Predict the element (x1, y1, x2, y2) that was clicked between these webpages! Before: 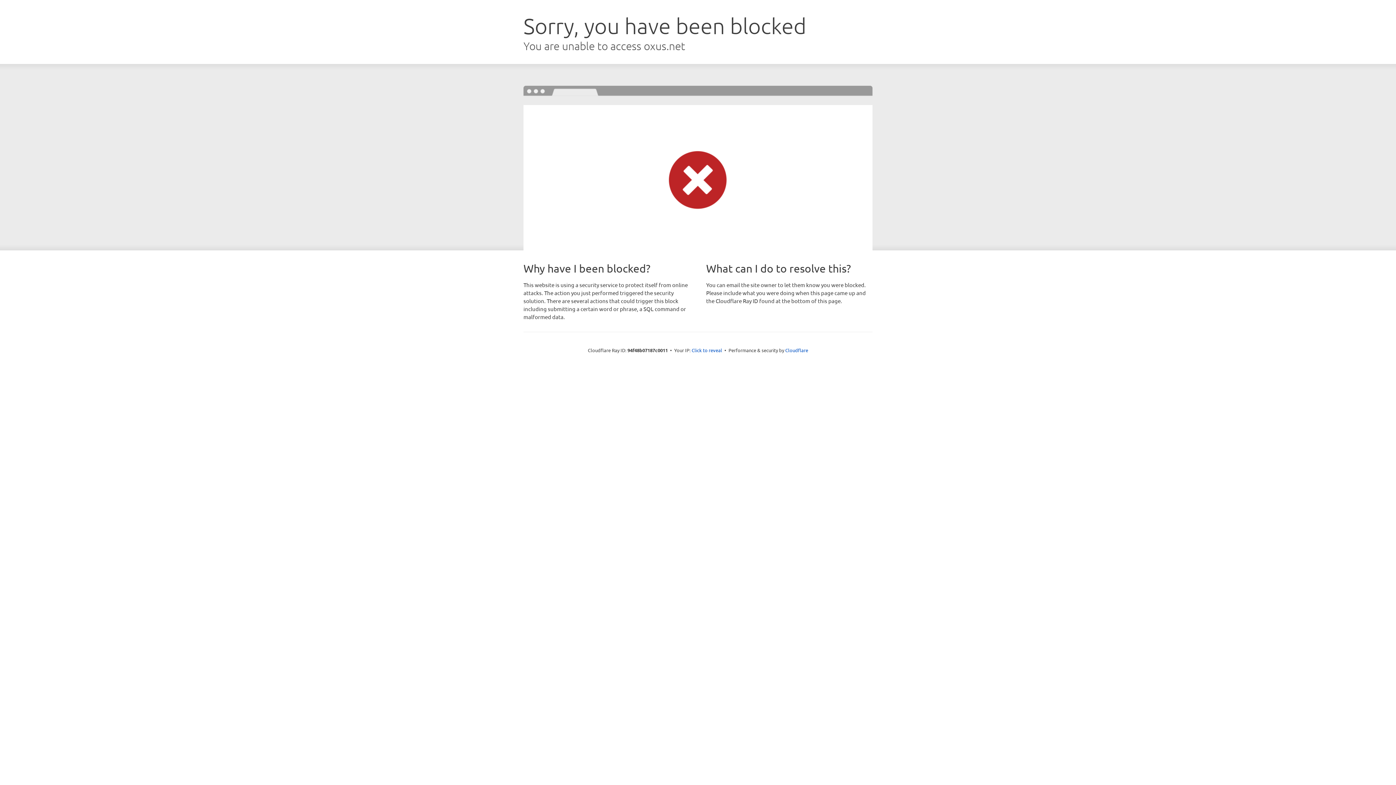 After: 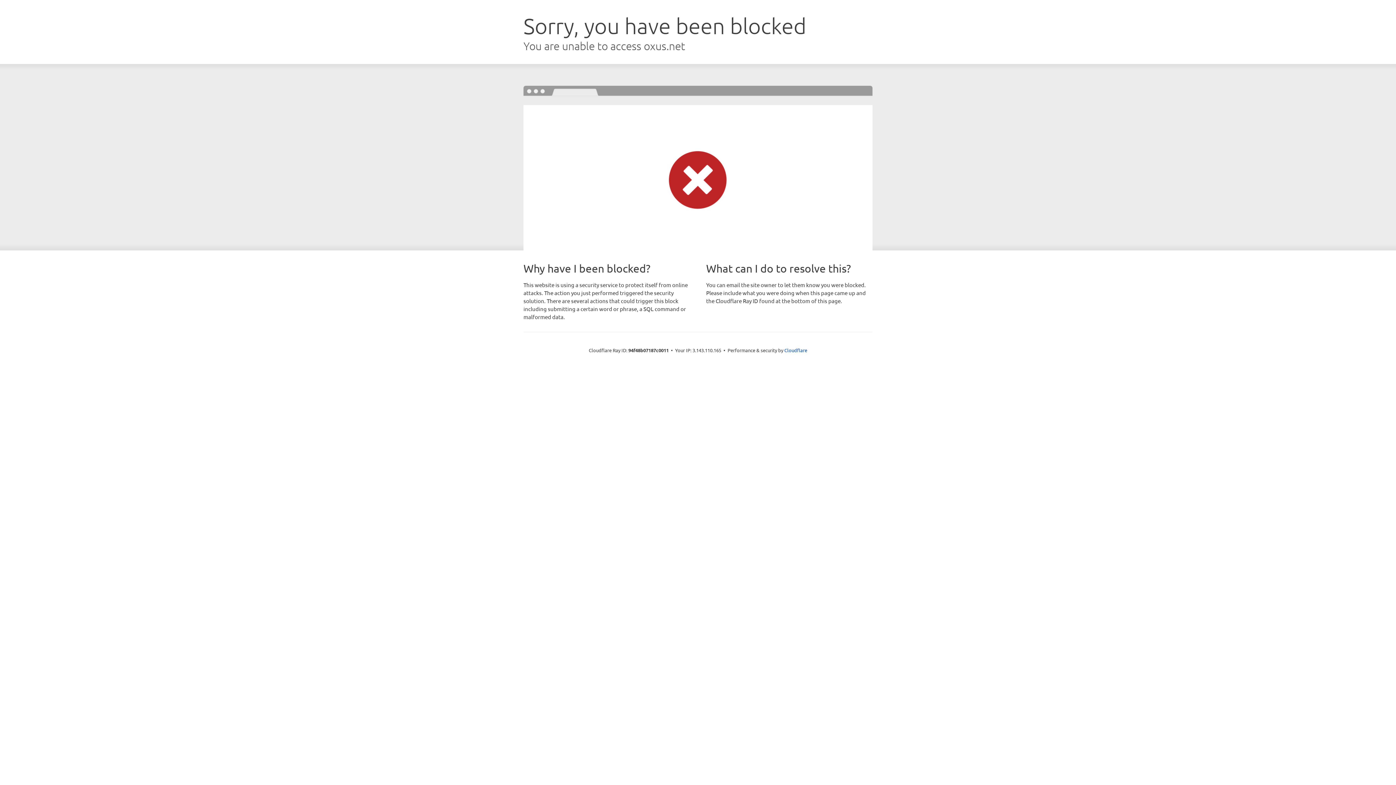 Action: bbox: (691, 346, 722, 353) label: Click to reveal